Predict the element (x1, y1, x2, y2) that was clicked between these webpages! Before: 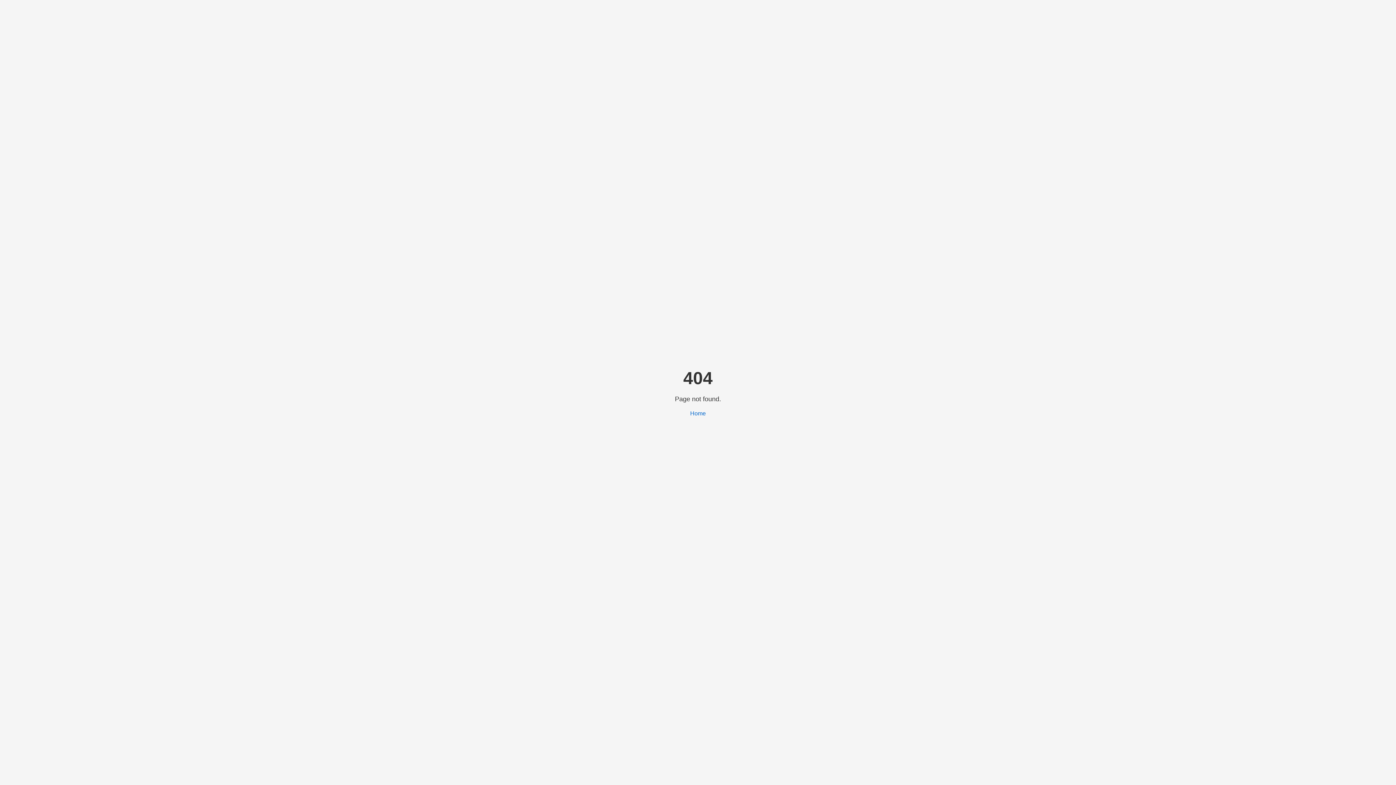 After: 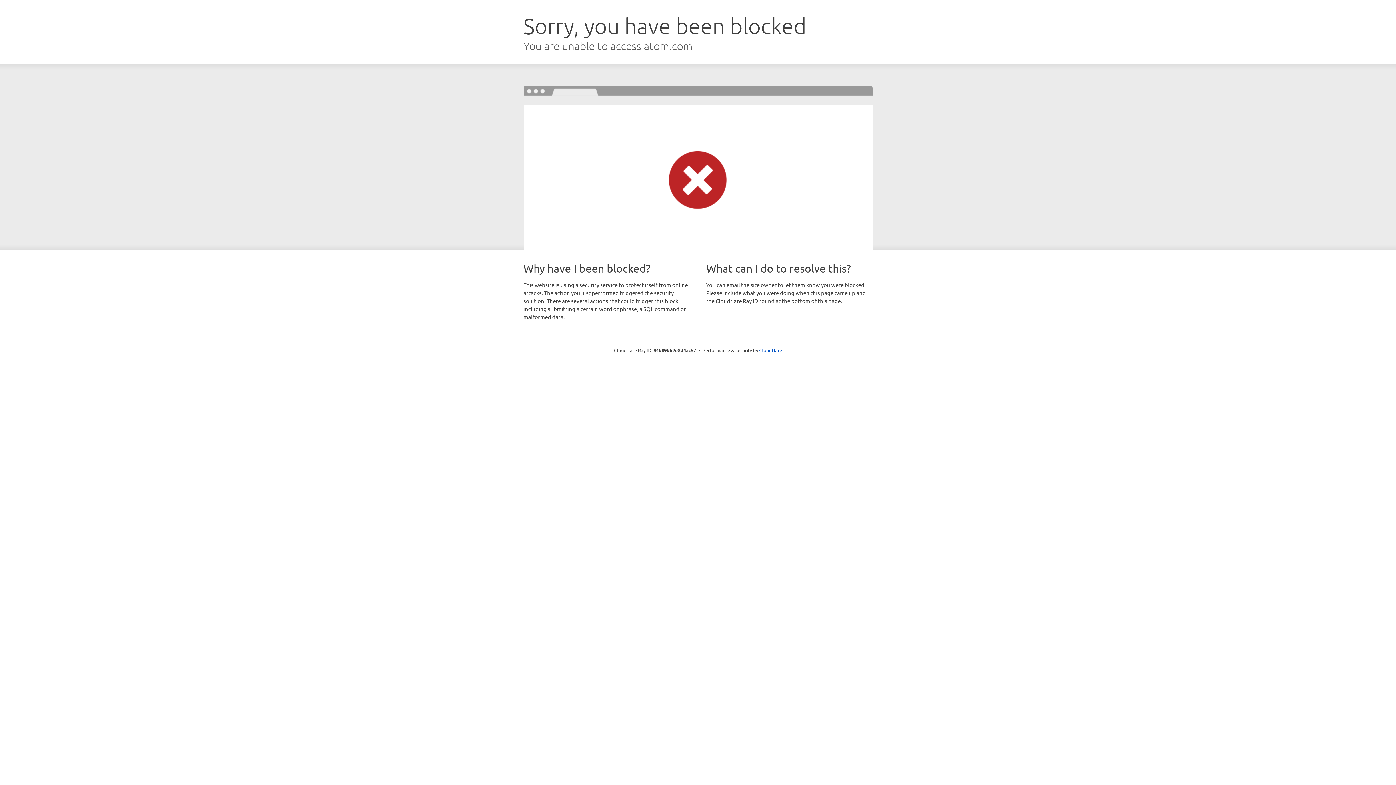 Action: label: Home bbox: (690, 410, 706, 416)